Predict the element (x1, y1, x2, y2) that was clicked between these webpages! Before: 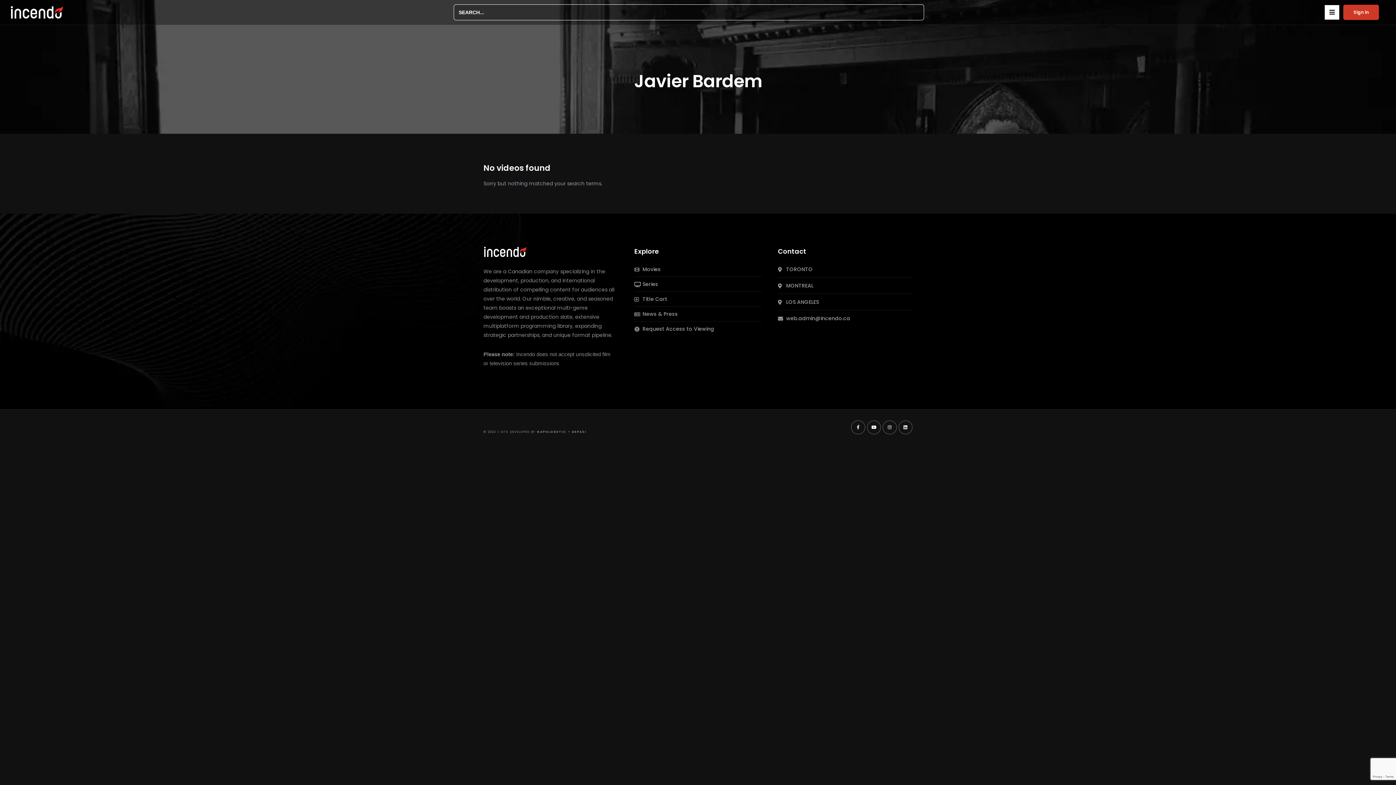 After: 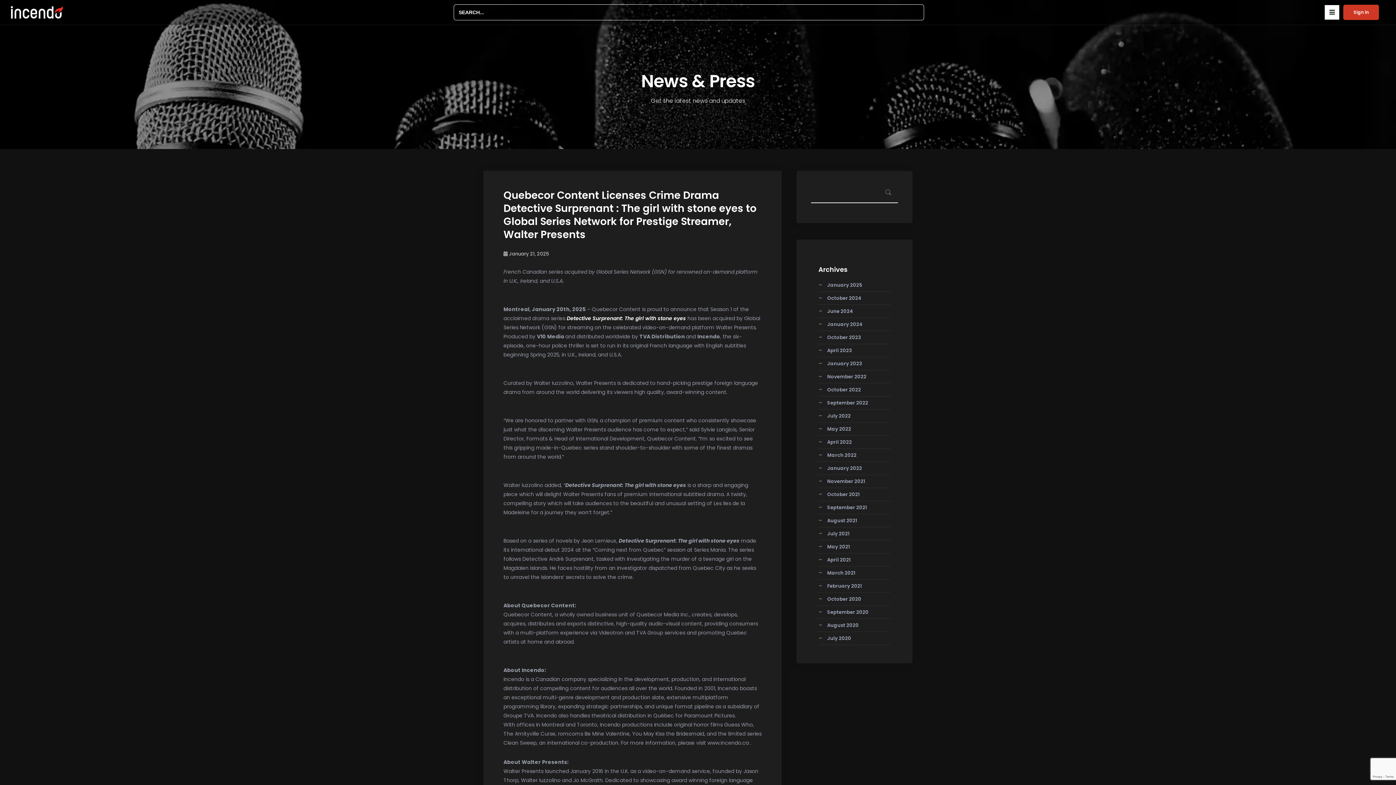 Action: bbox: (634, 309, 761, 318) label: News & Press